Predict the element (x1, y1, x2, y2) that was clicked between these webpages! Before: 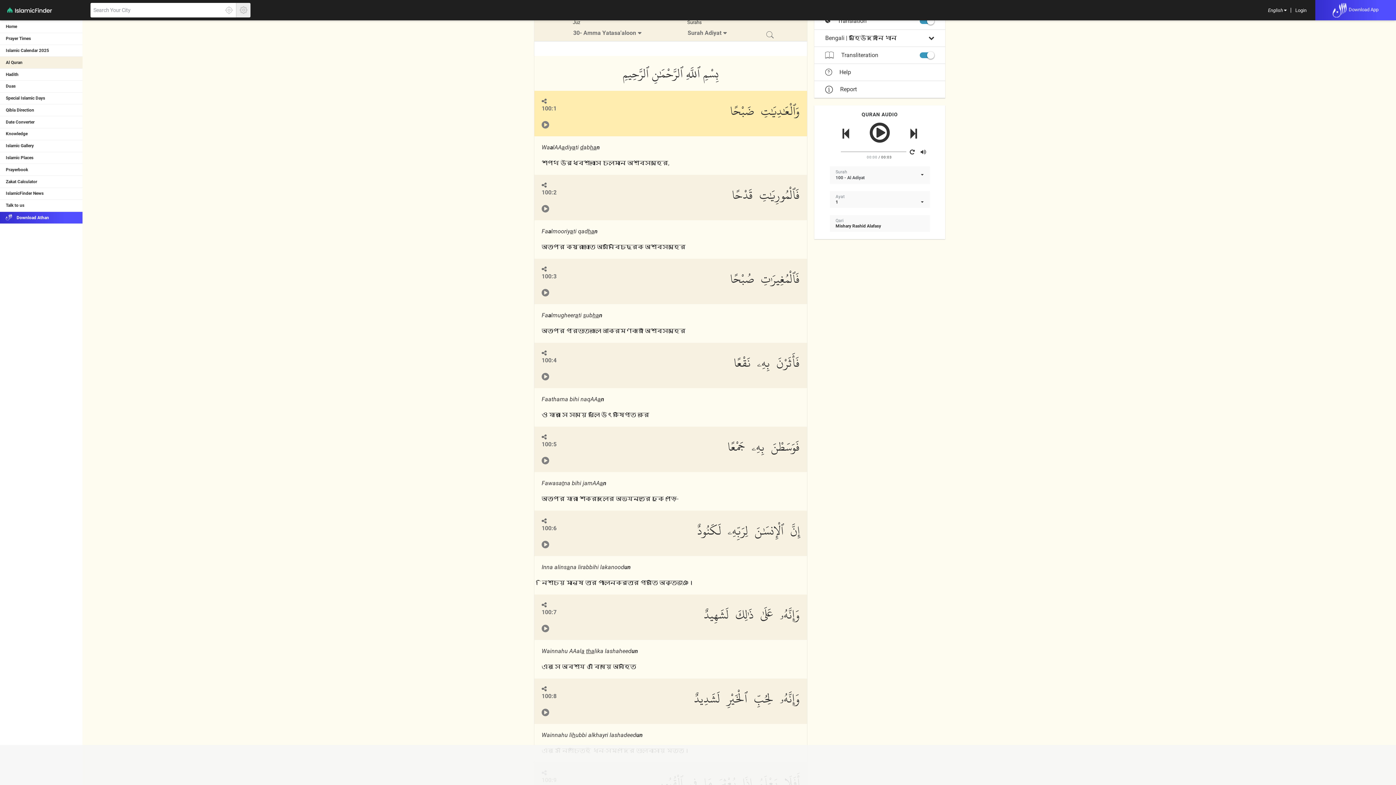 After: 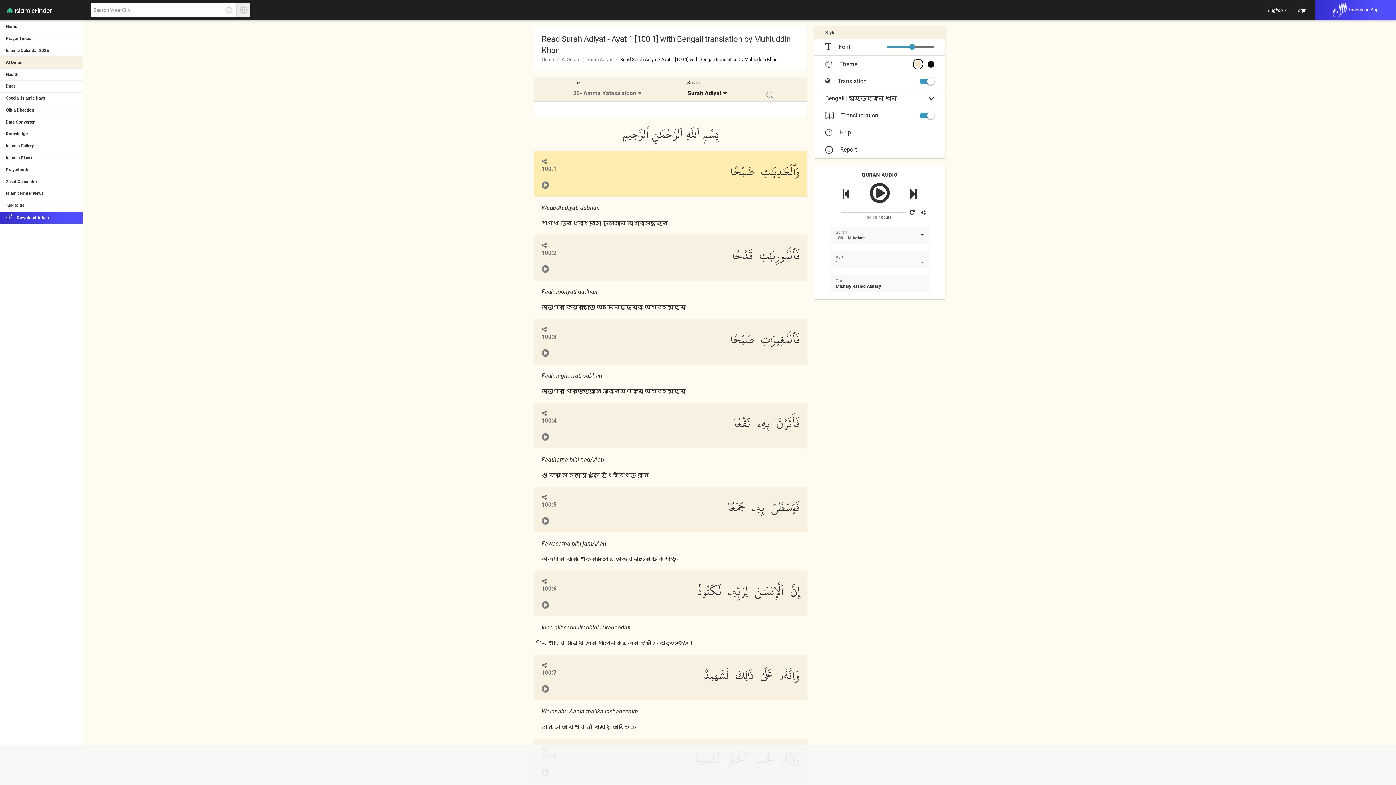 Action: label: Surah Adiyat bbox: (682, 26, 734, 39)